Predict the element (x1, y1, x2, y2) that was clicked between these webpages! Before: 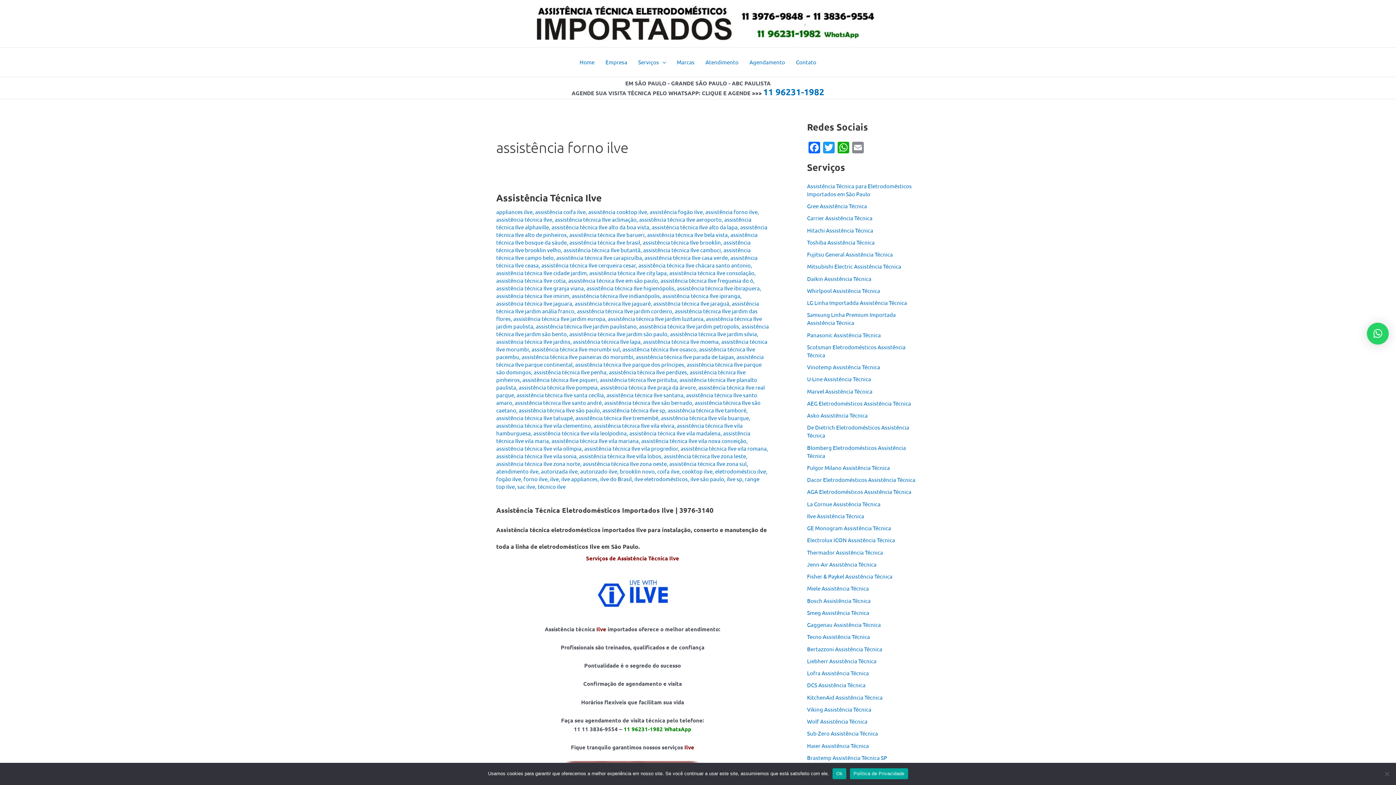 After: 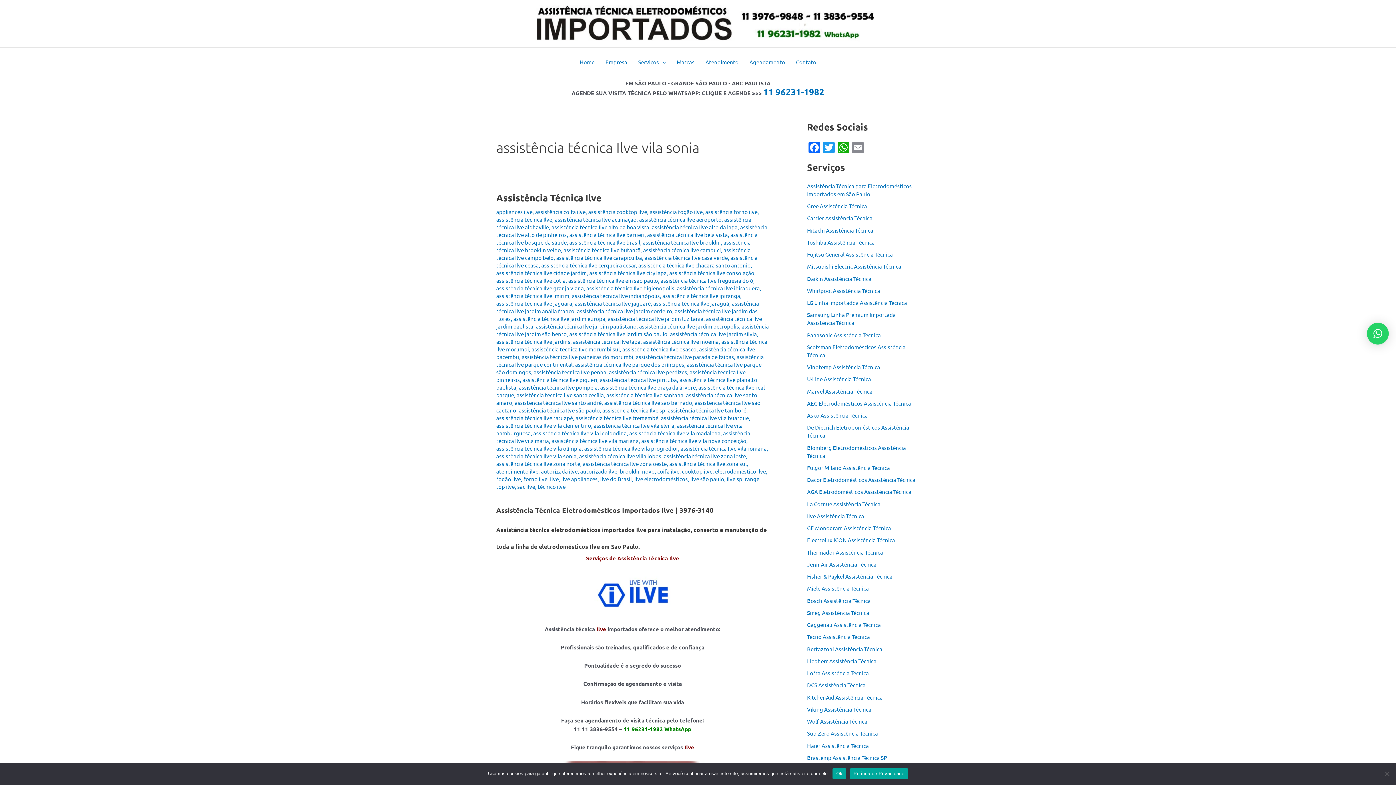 Action: bbox: (496, 452, 576, 459) label: assistência técnica Ilve vila sonia